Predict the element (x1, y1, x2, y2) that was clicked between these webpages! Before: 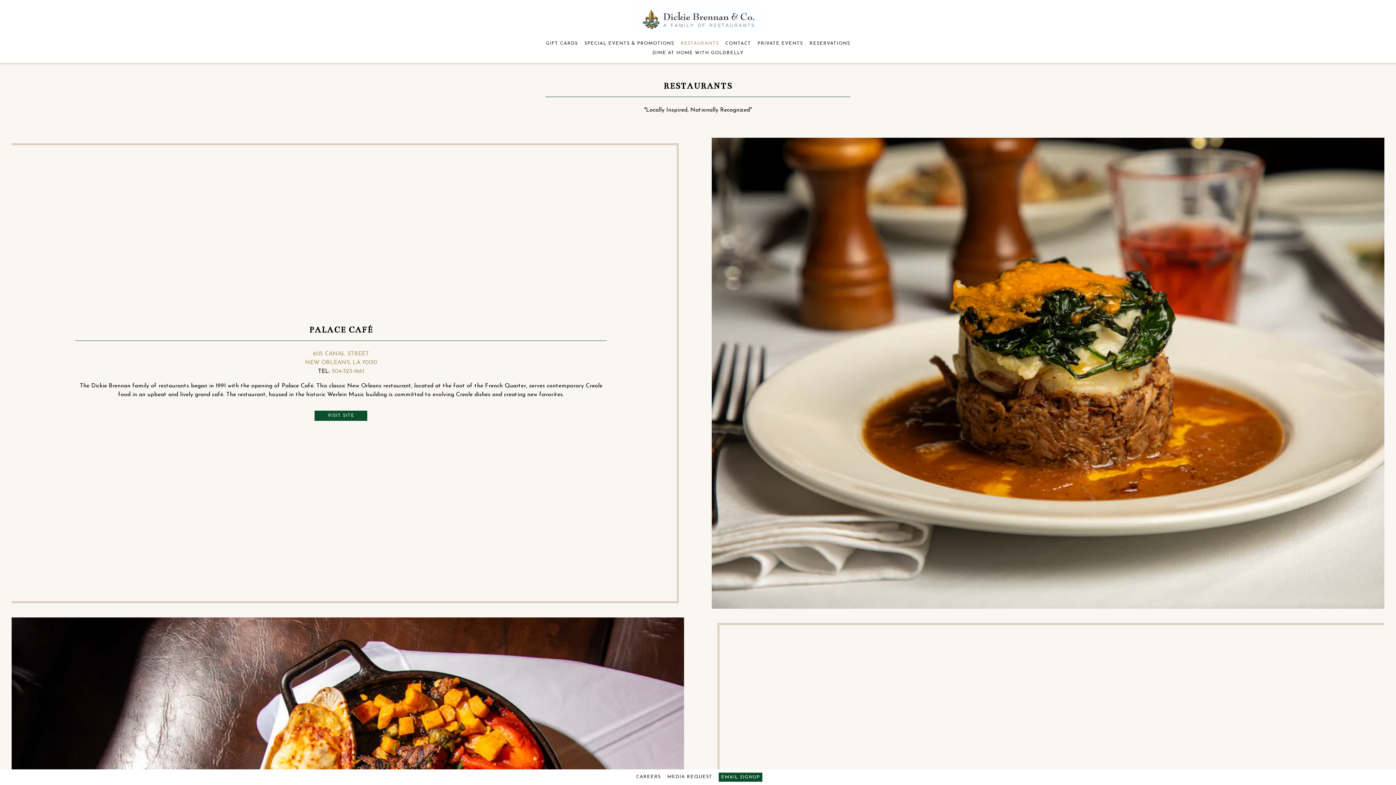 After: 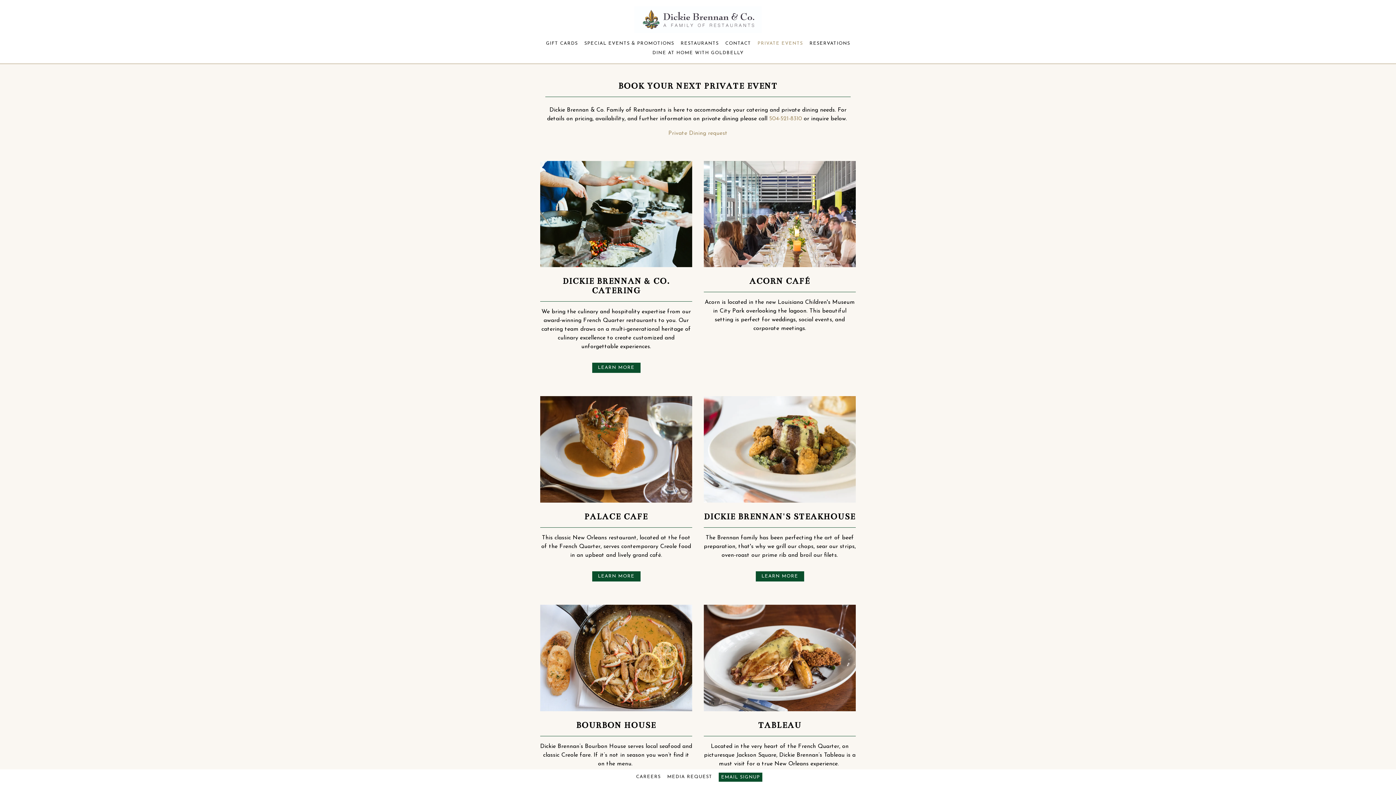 Action: label: Private Events bbox: (755, 38, 805, 48)